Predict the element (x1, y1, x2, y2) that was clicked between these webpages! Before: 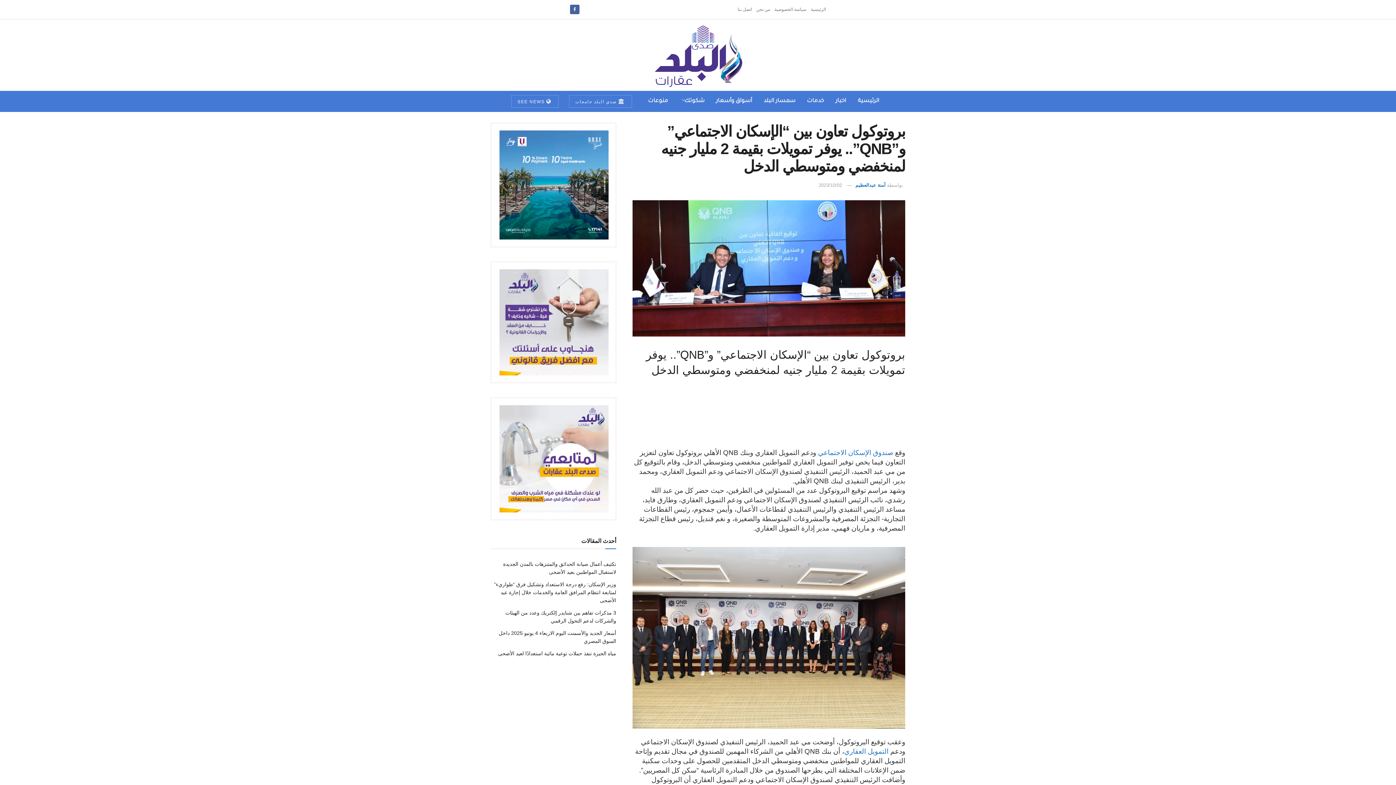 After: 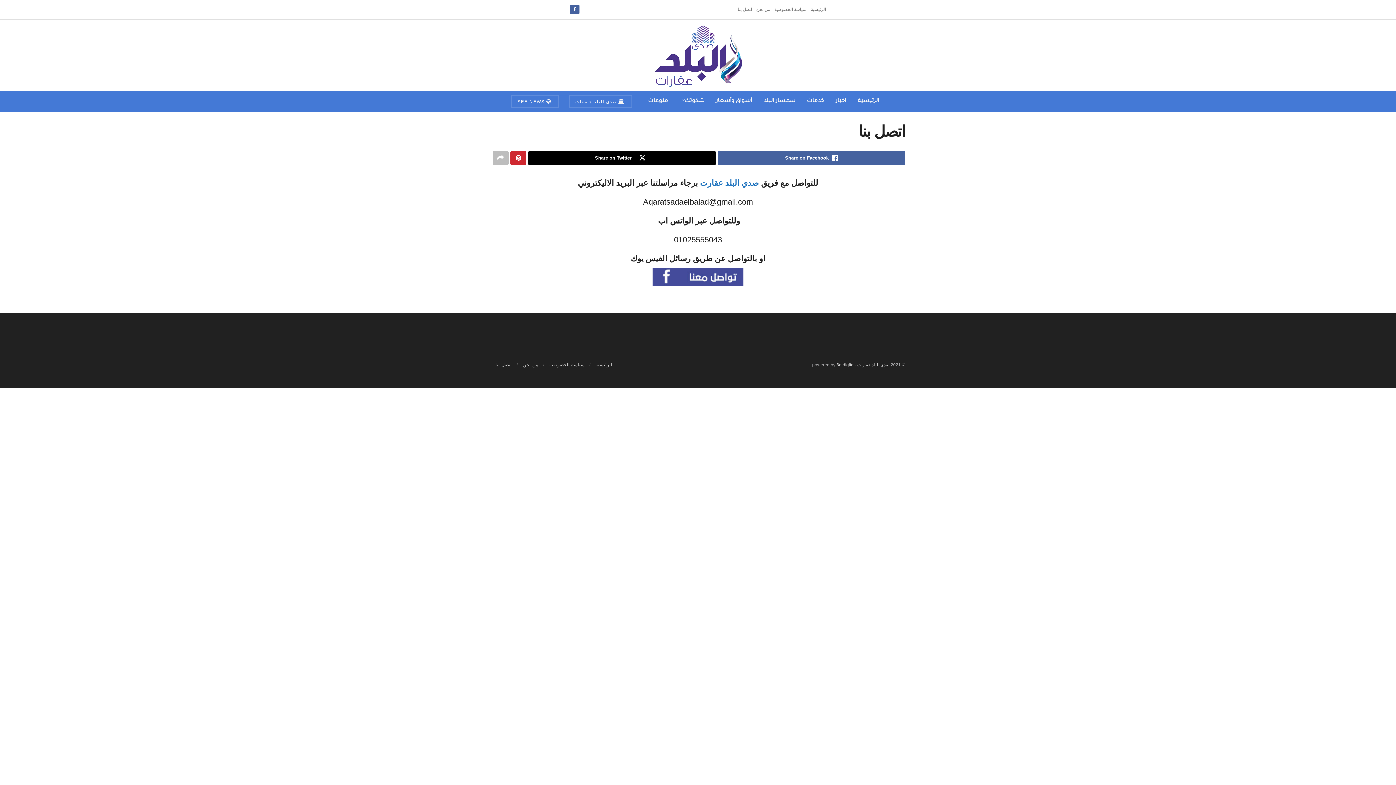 Action: label: اتصل بنا bbox: (737, 0, 752, 19)